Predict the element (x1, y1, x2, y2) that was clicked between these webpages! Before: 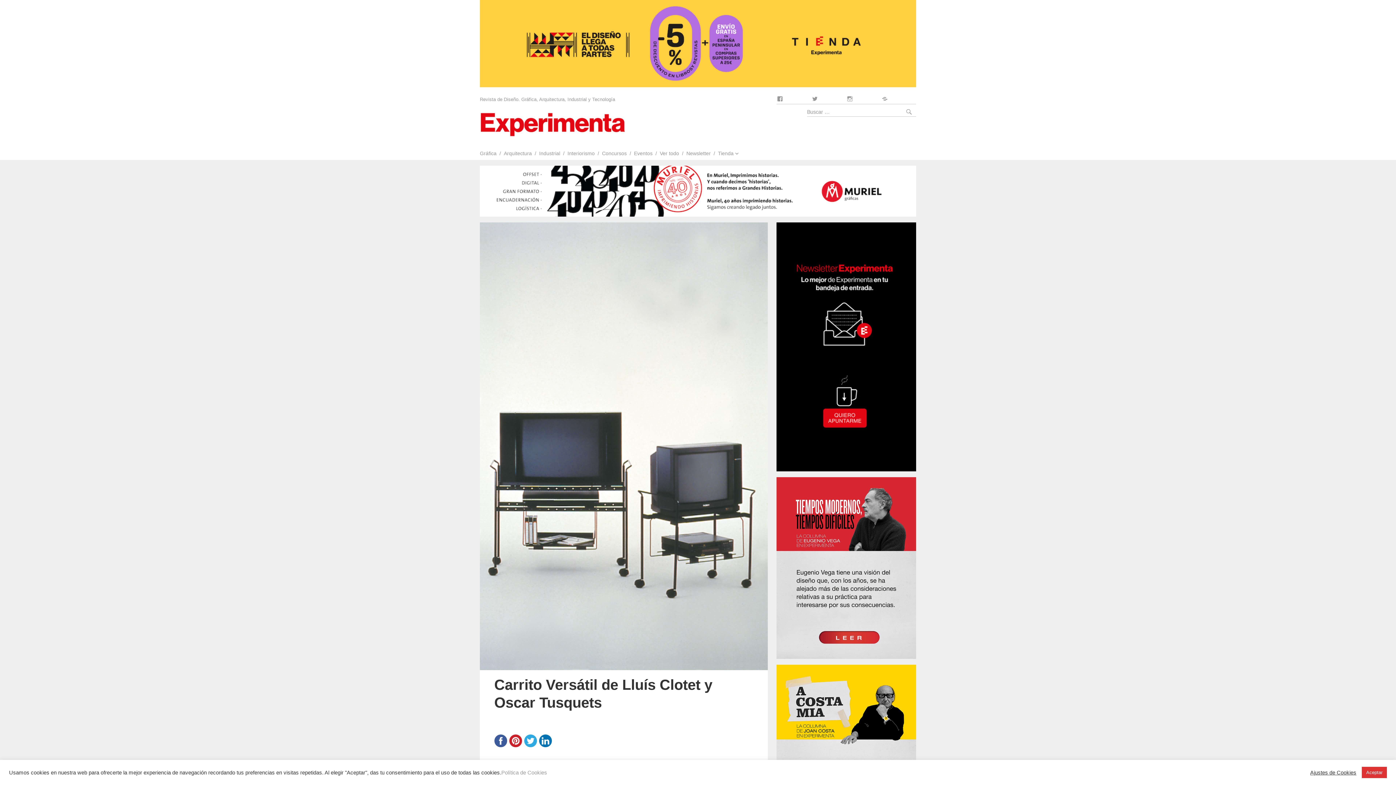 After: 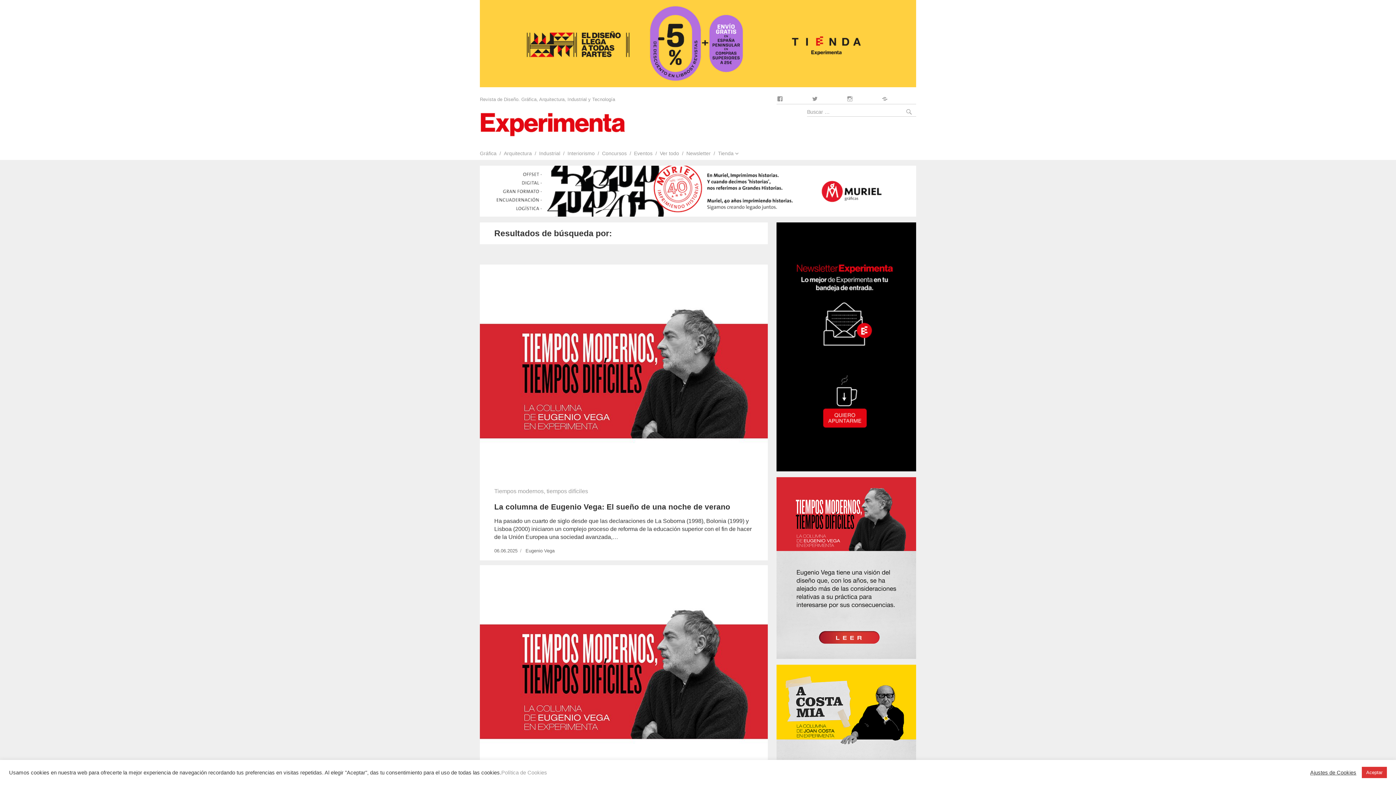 Action: bbox: (901, 107, 916, 116) label: BUSCAR